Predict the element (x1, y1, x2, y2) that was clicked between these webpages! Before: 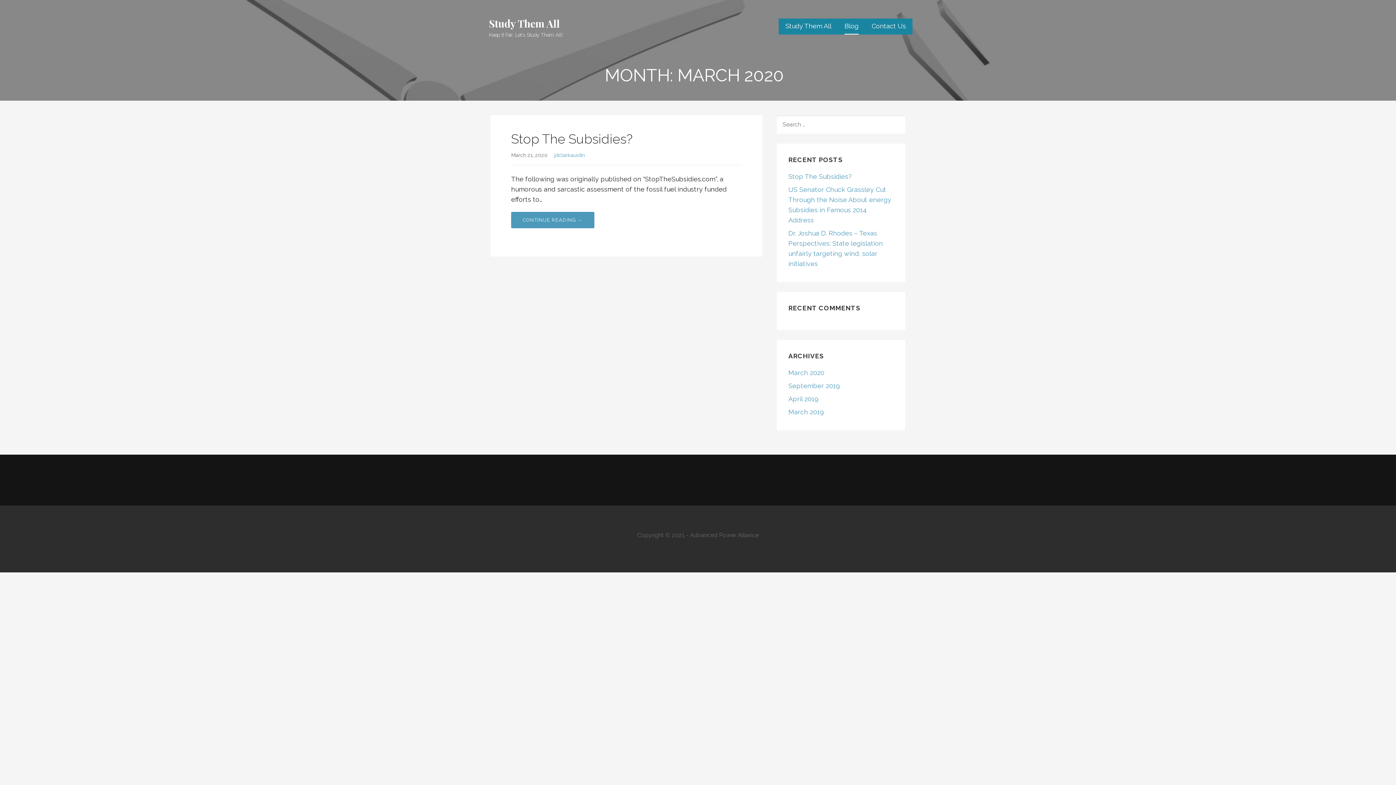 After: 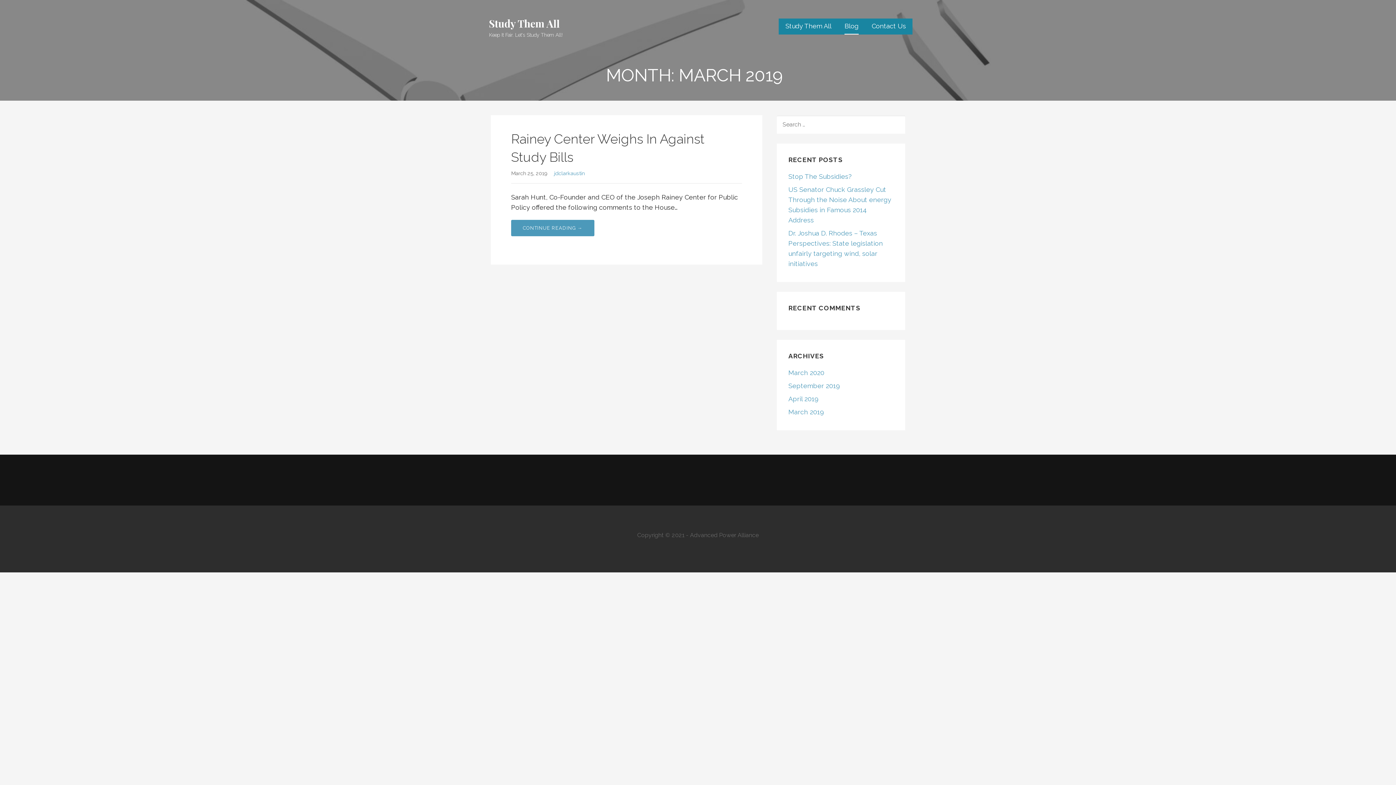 Action: label: March 2019 bbox: (788, 408, 824, 416)